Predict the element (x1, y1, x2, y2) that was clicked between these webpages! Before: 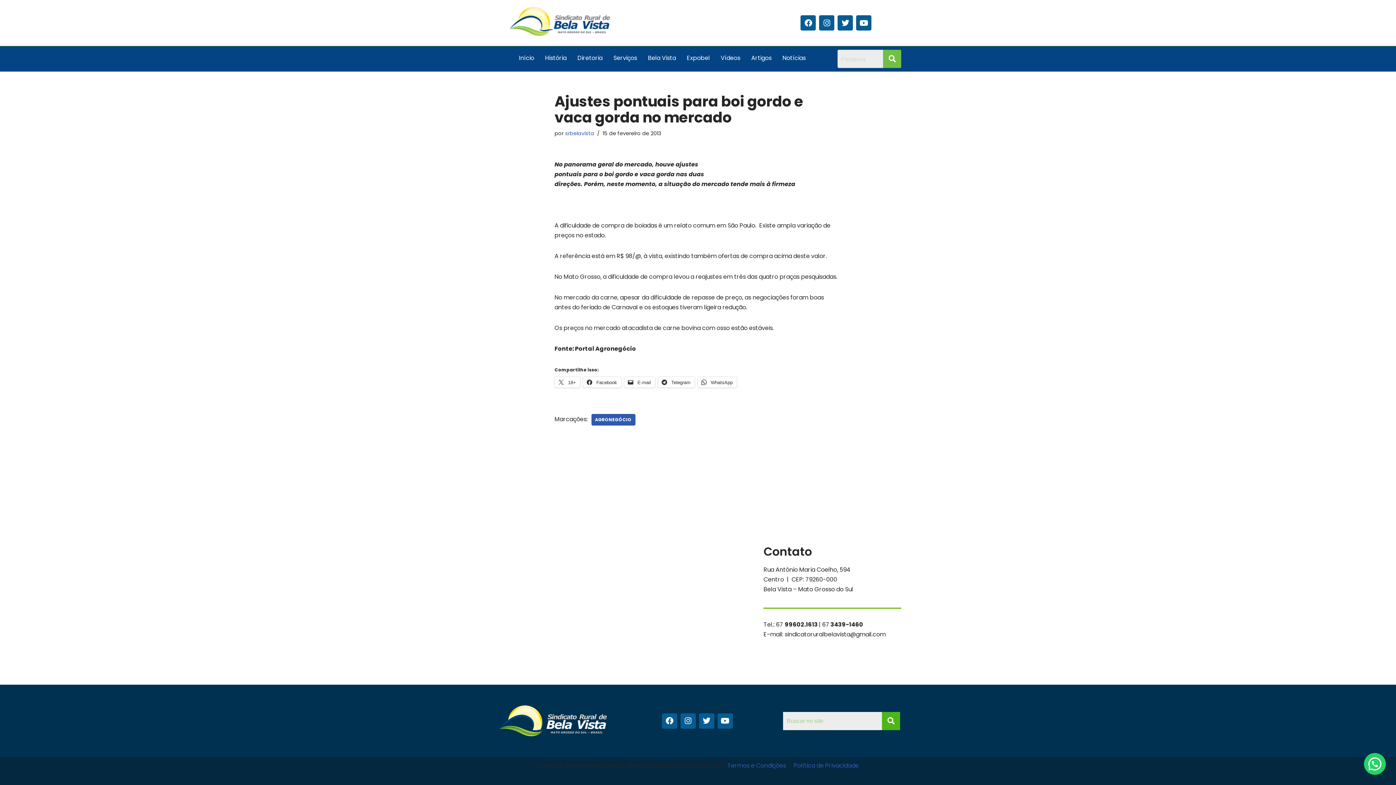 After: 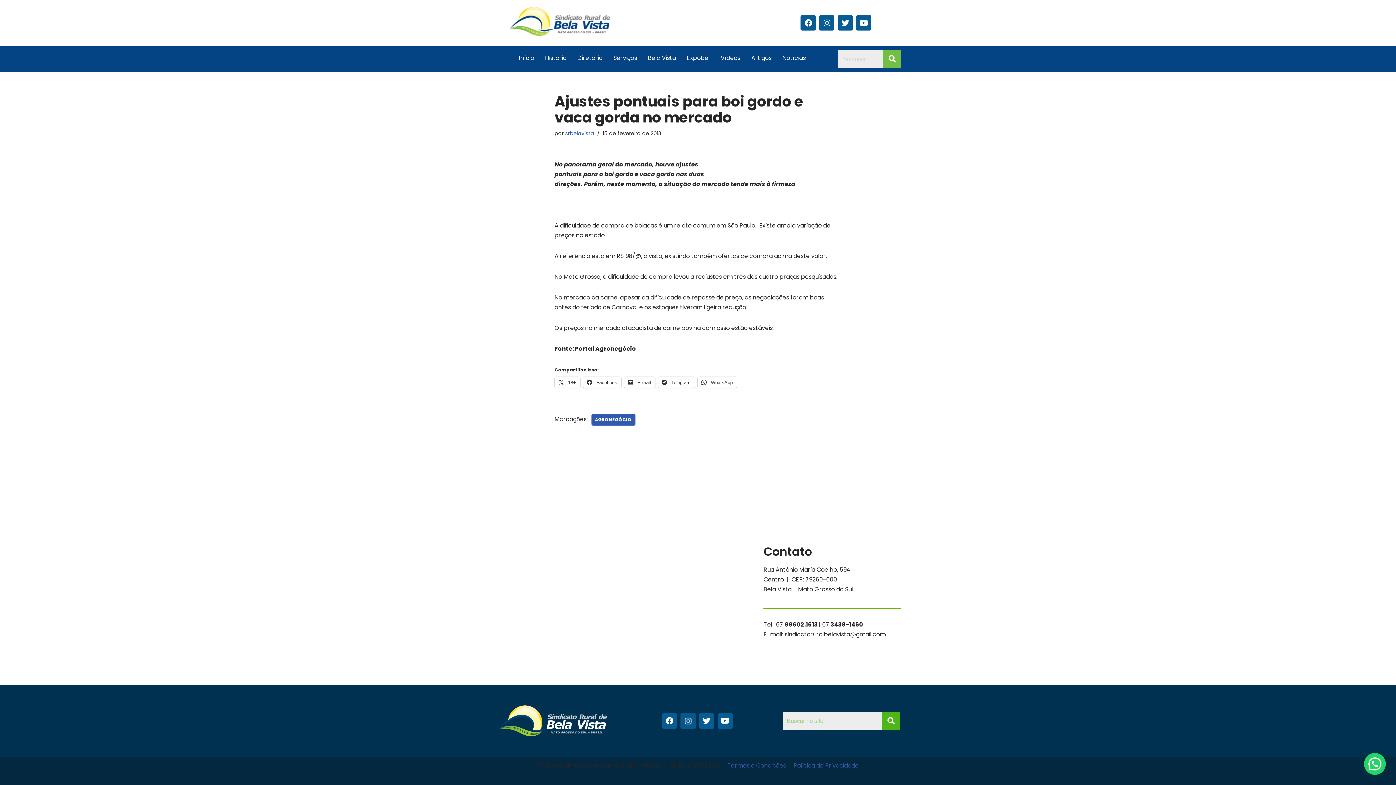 Action: bbox: (680, 713, 695, 728) label: Instagram